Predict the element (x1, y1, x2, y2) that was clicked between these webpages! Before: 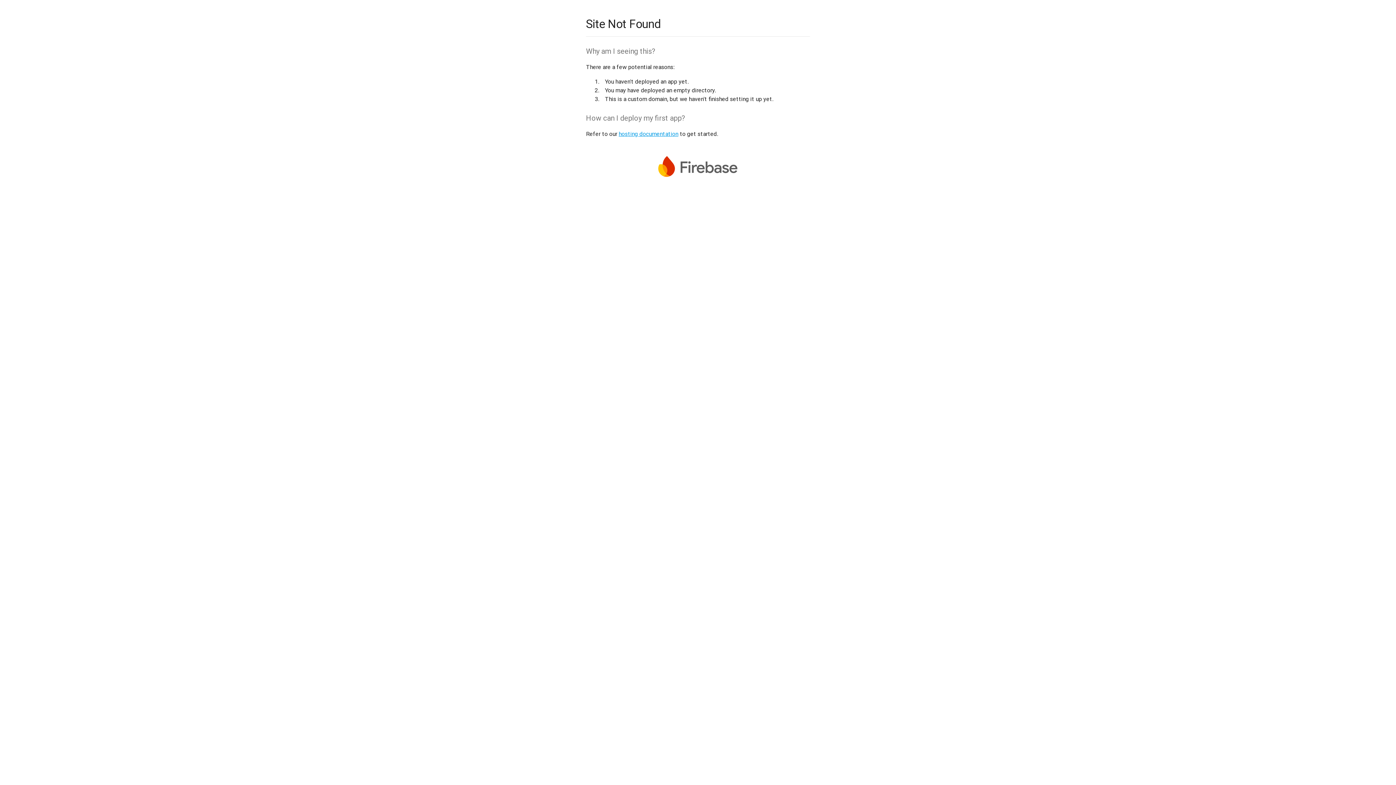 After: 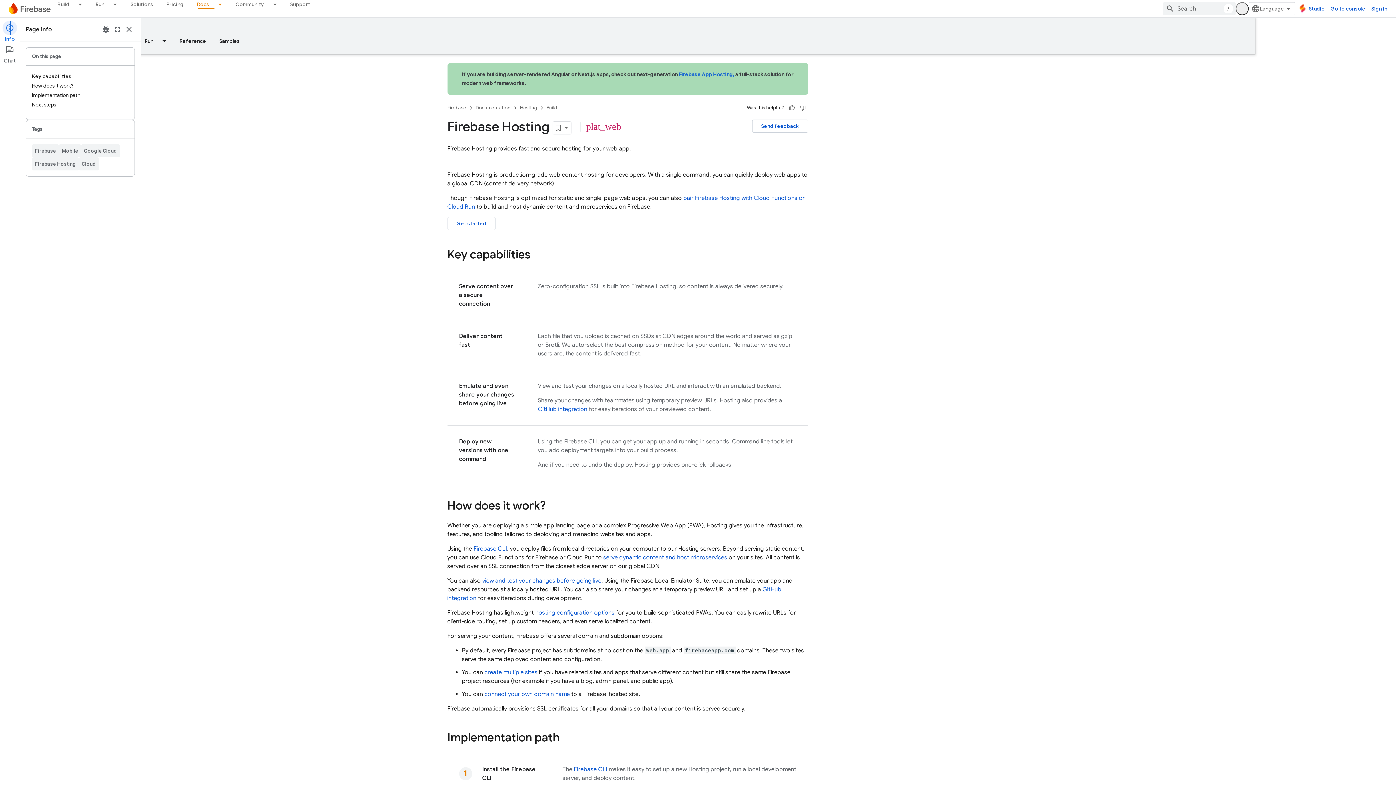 Action: bbox: (618, 130, 678, 137) label: hosting documentation